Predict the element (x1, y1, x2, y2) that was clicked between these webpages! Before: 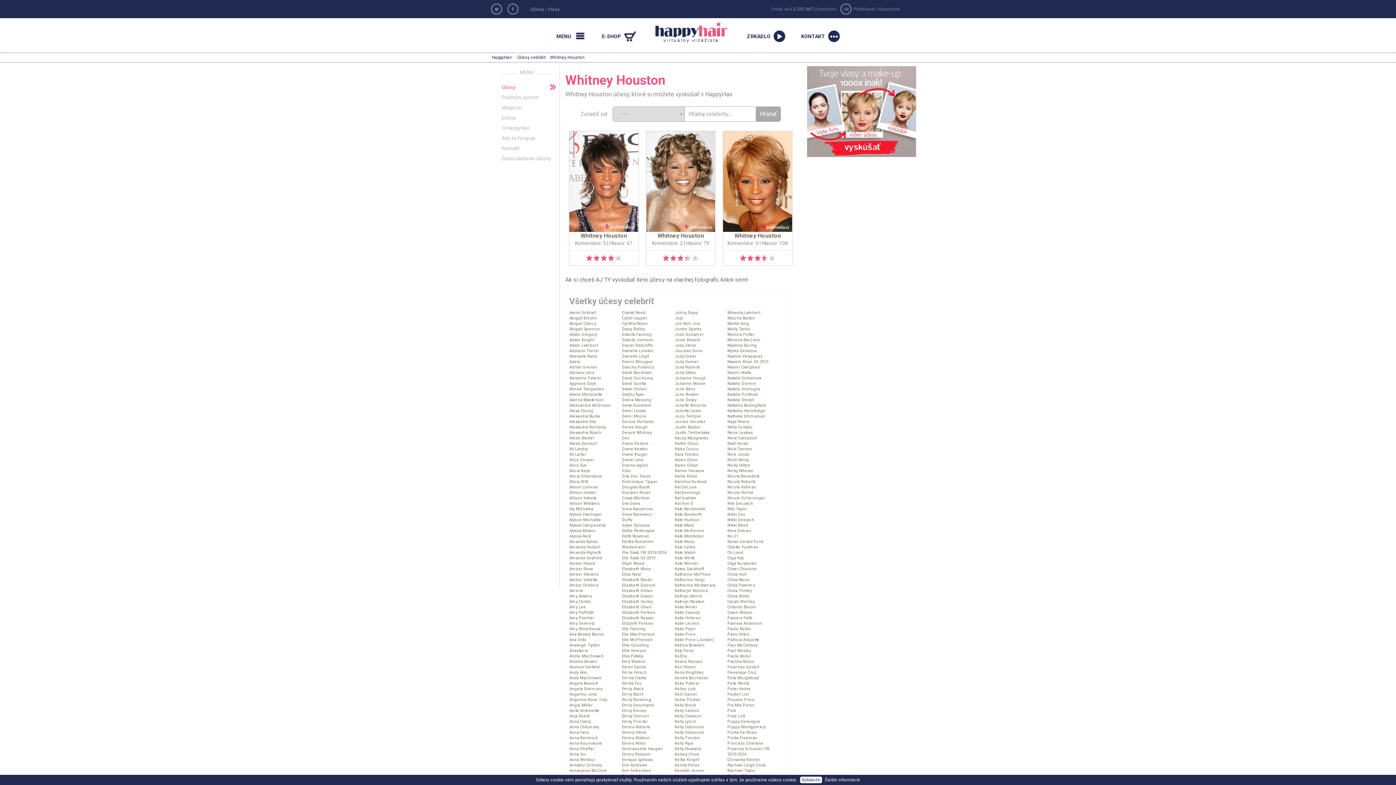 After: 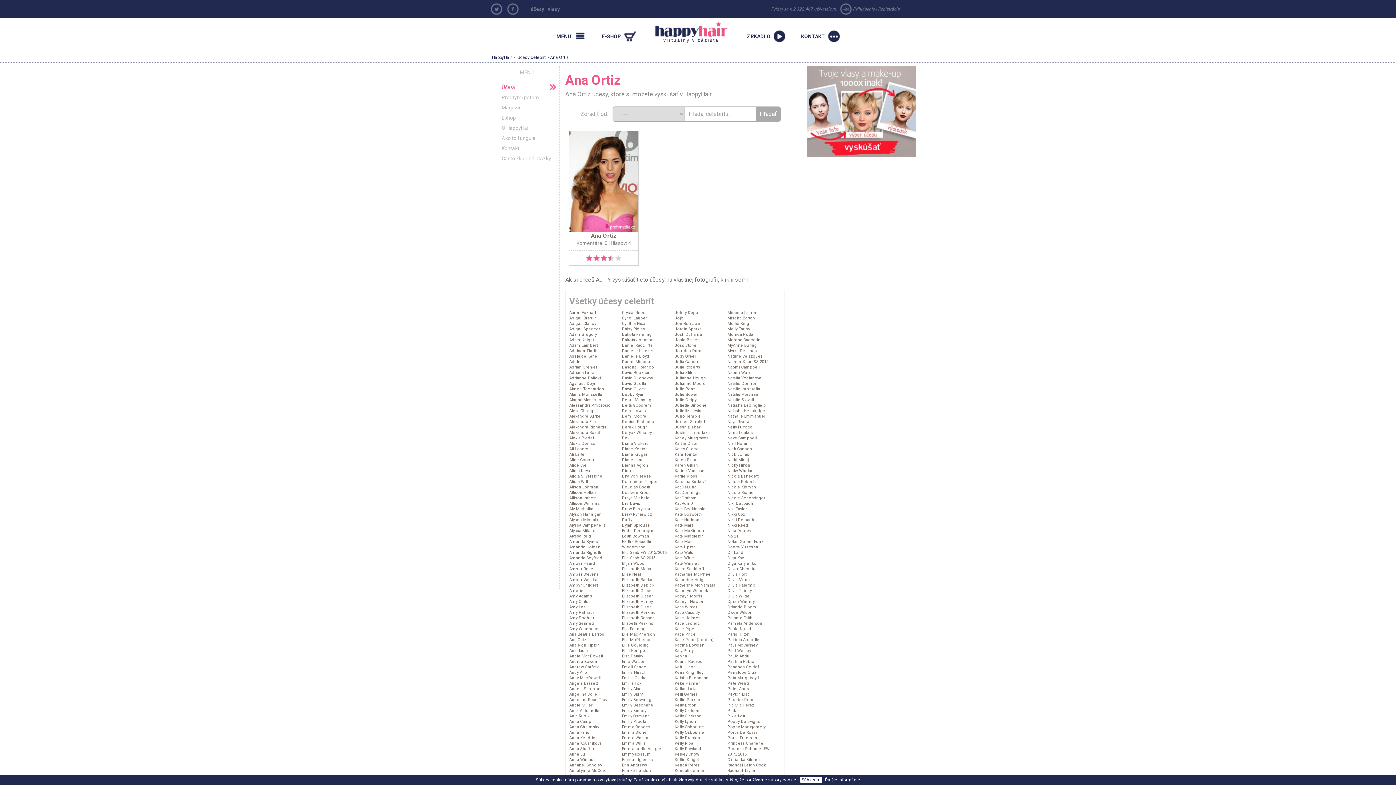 Action: bbox: (569, 637, 586, 642) label: Ana Ortiz